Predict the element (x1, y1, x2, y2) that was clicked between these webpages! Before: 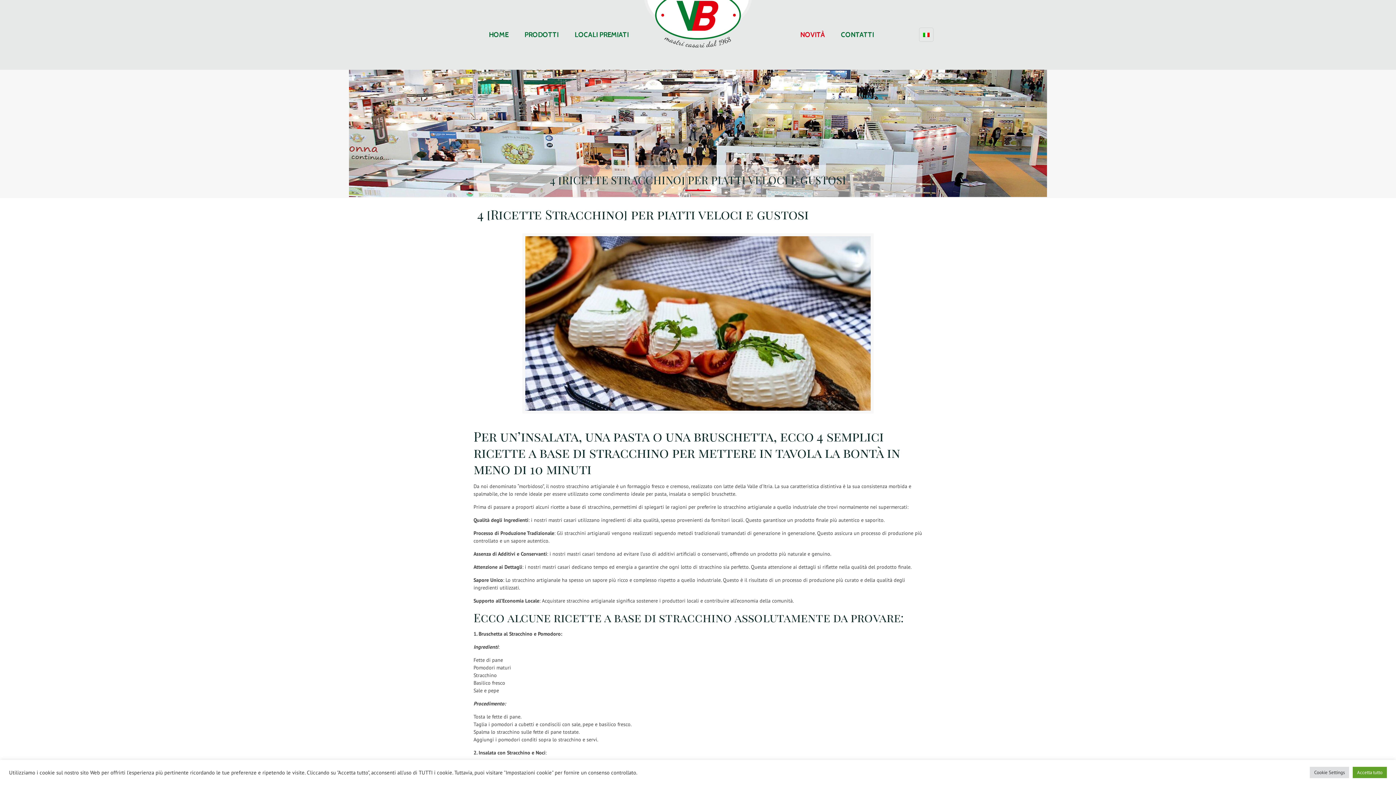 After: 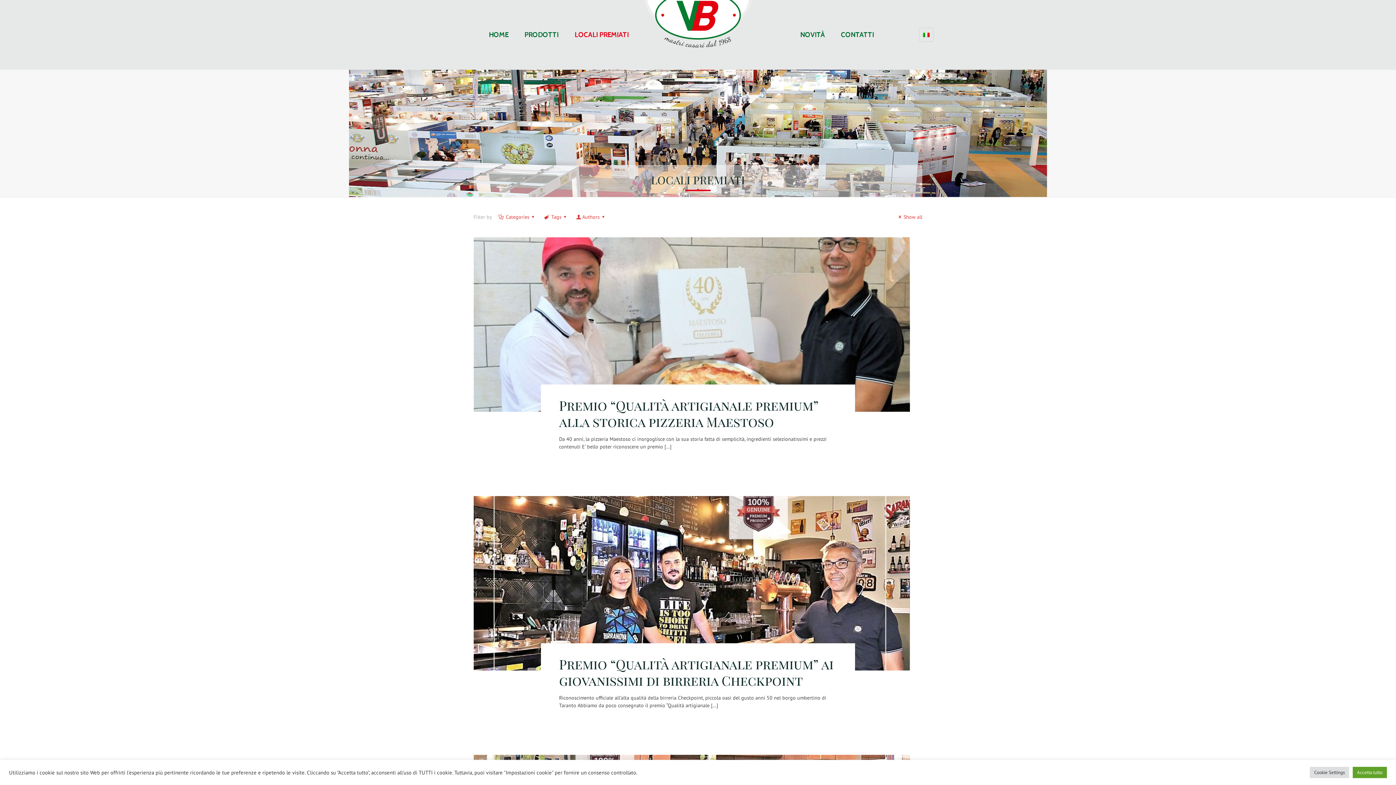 Action: label: LOCALI PREMIATI bbox: (567, 0, 636, 69)